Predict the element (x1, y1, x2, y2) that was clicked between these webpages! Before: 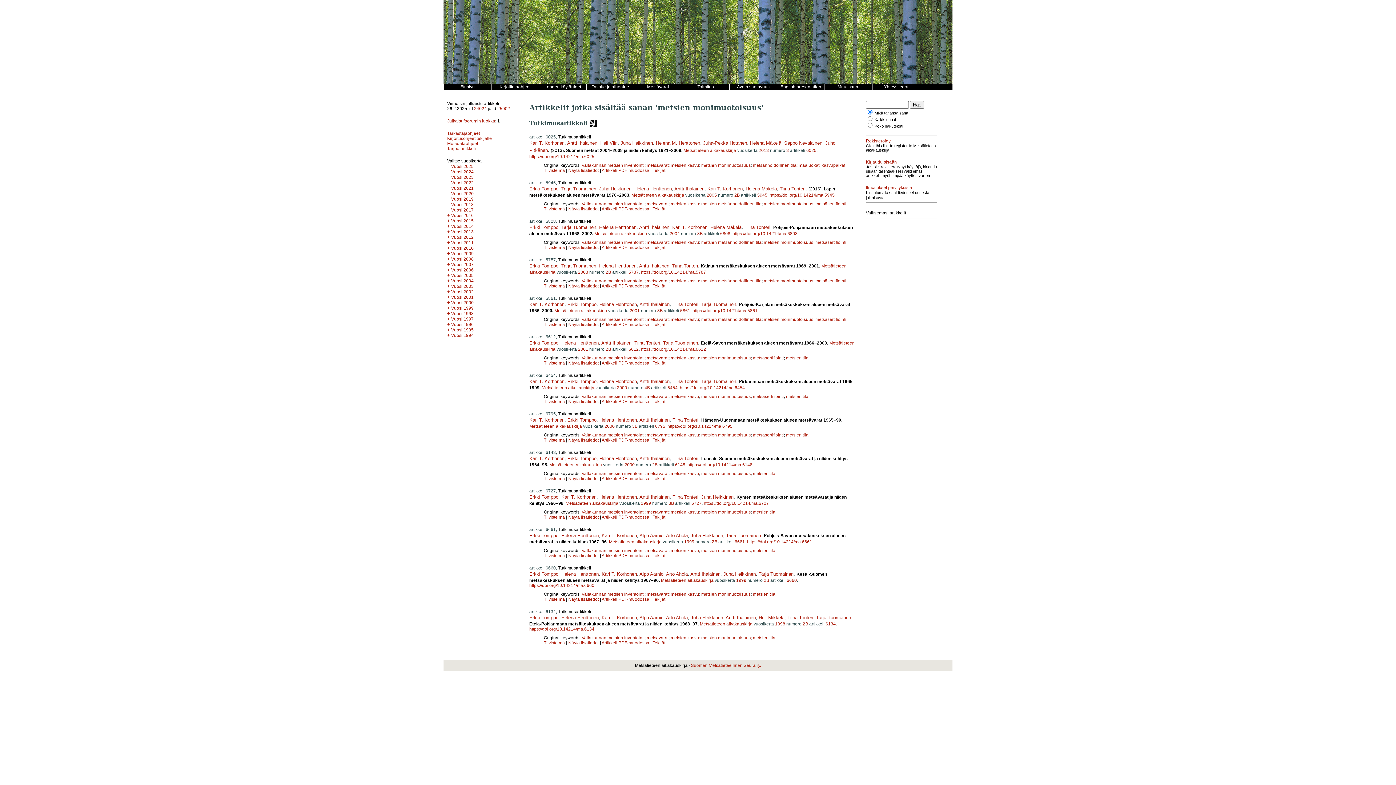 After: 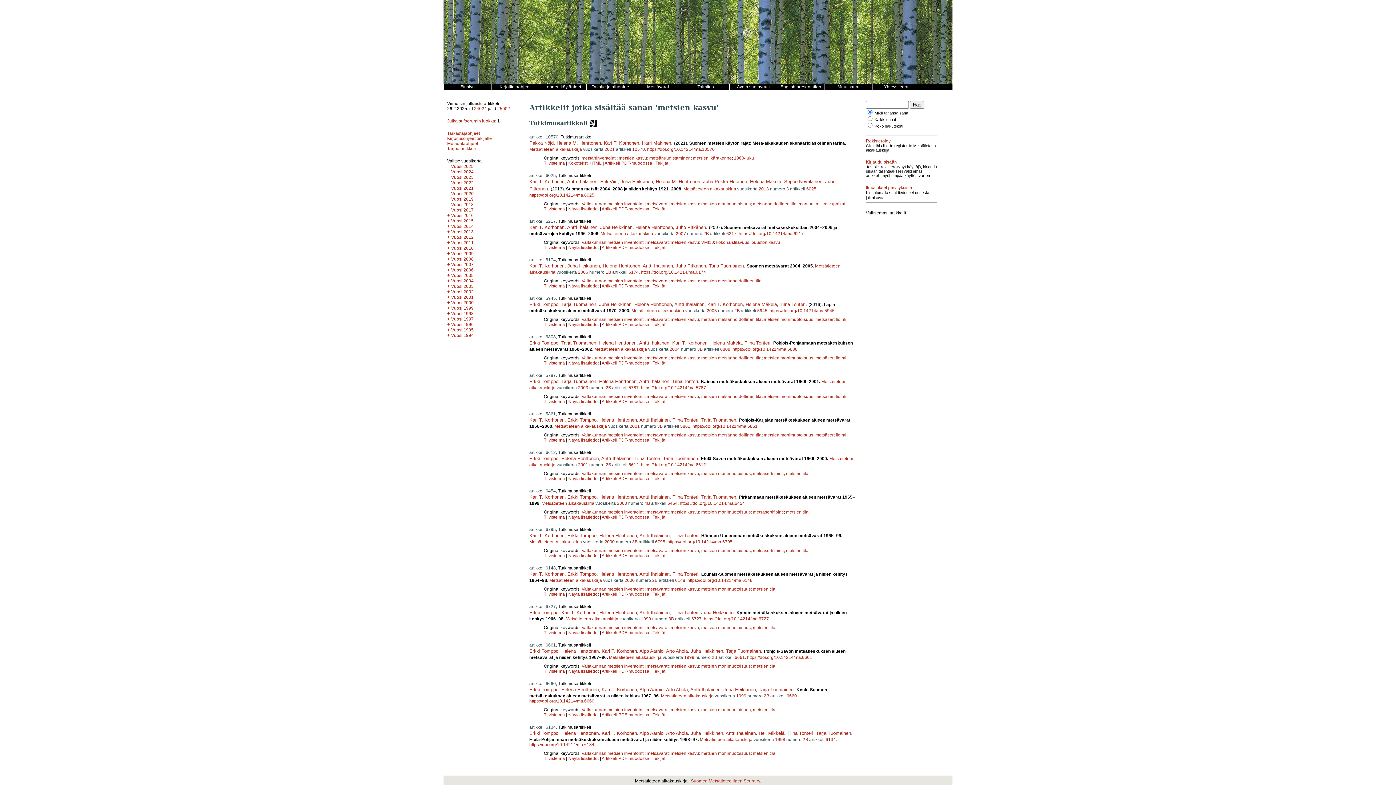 Action: label: metsien kasvu bbox: (670, 635, 699, 640)